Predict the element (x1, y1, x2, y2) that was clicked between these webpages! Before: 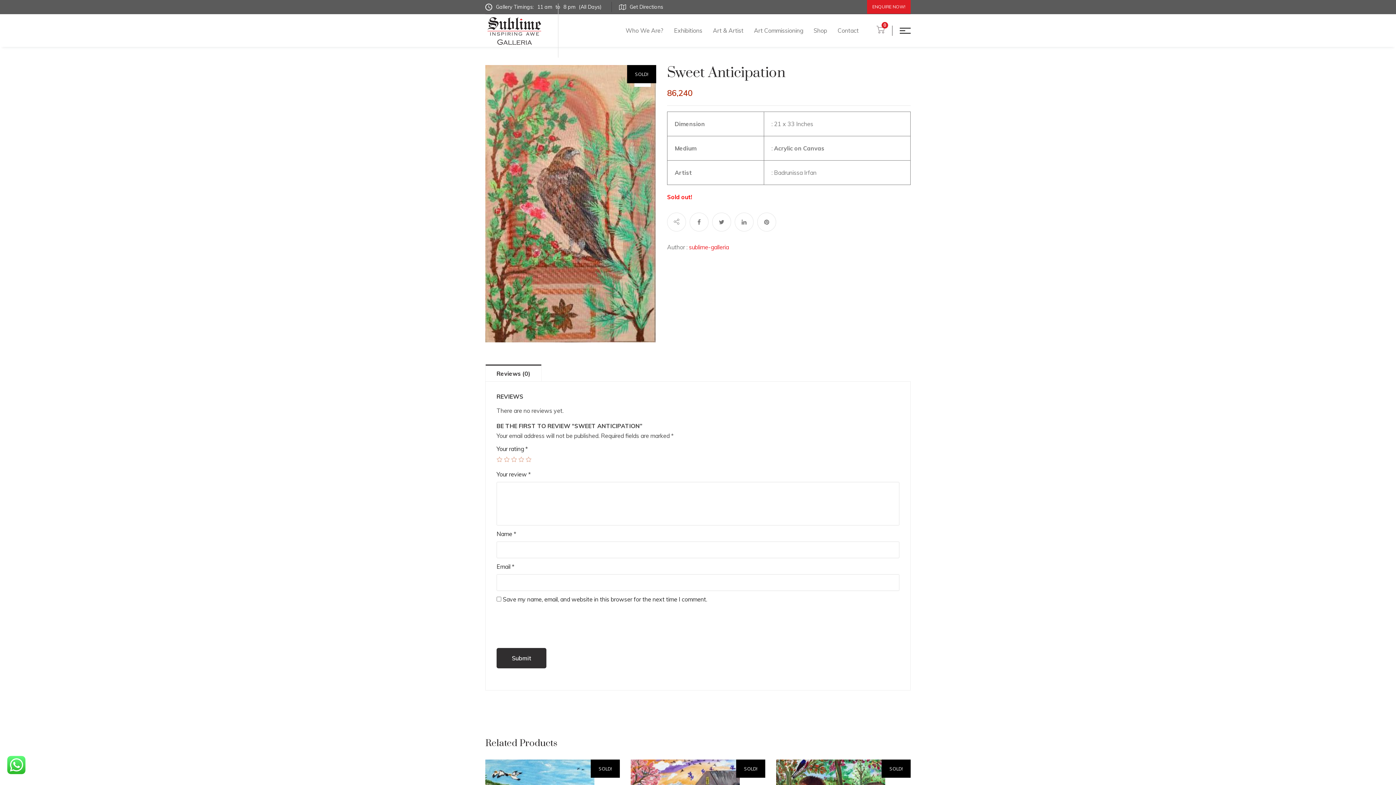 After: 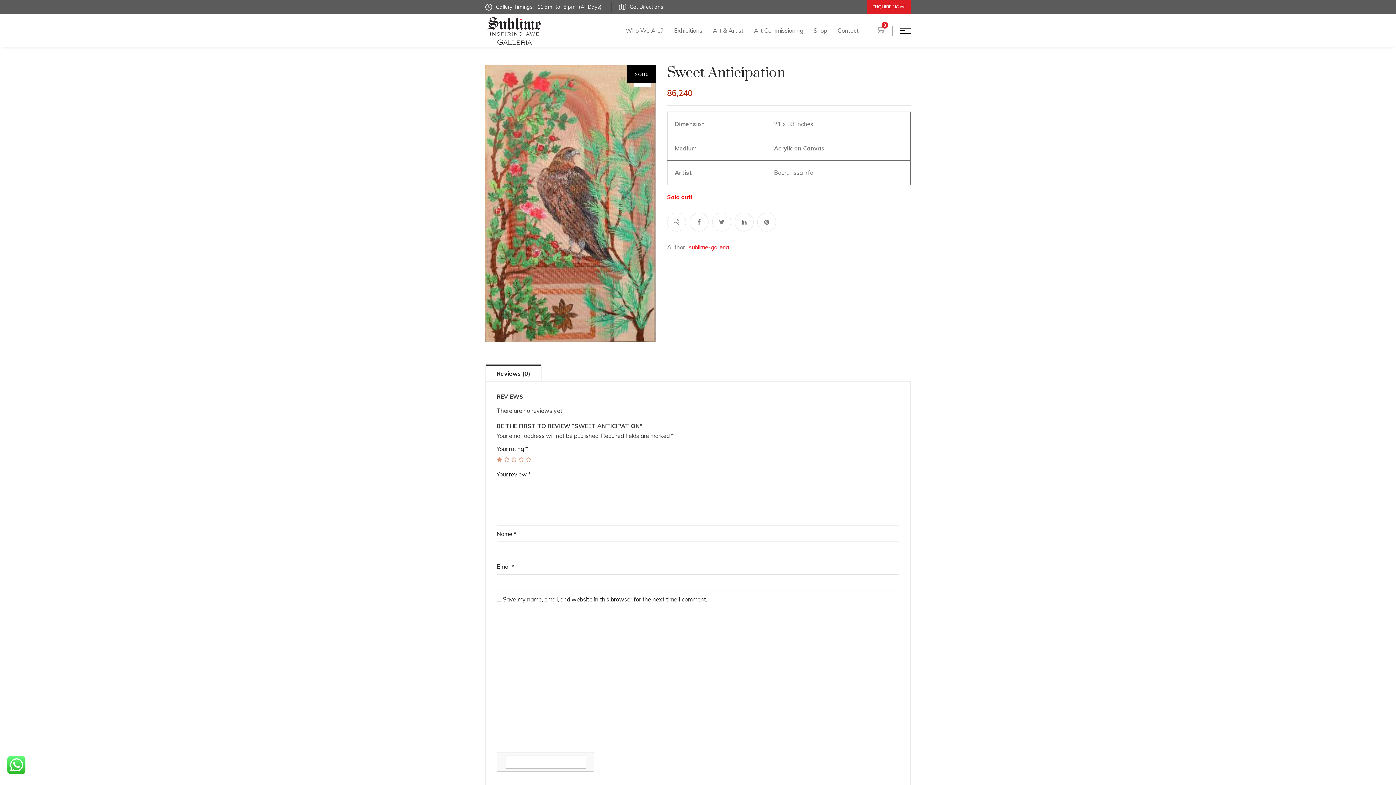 Action: bbox: (496, 456, 502, 462) label: 1